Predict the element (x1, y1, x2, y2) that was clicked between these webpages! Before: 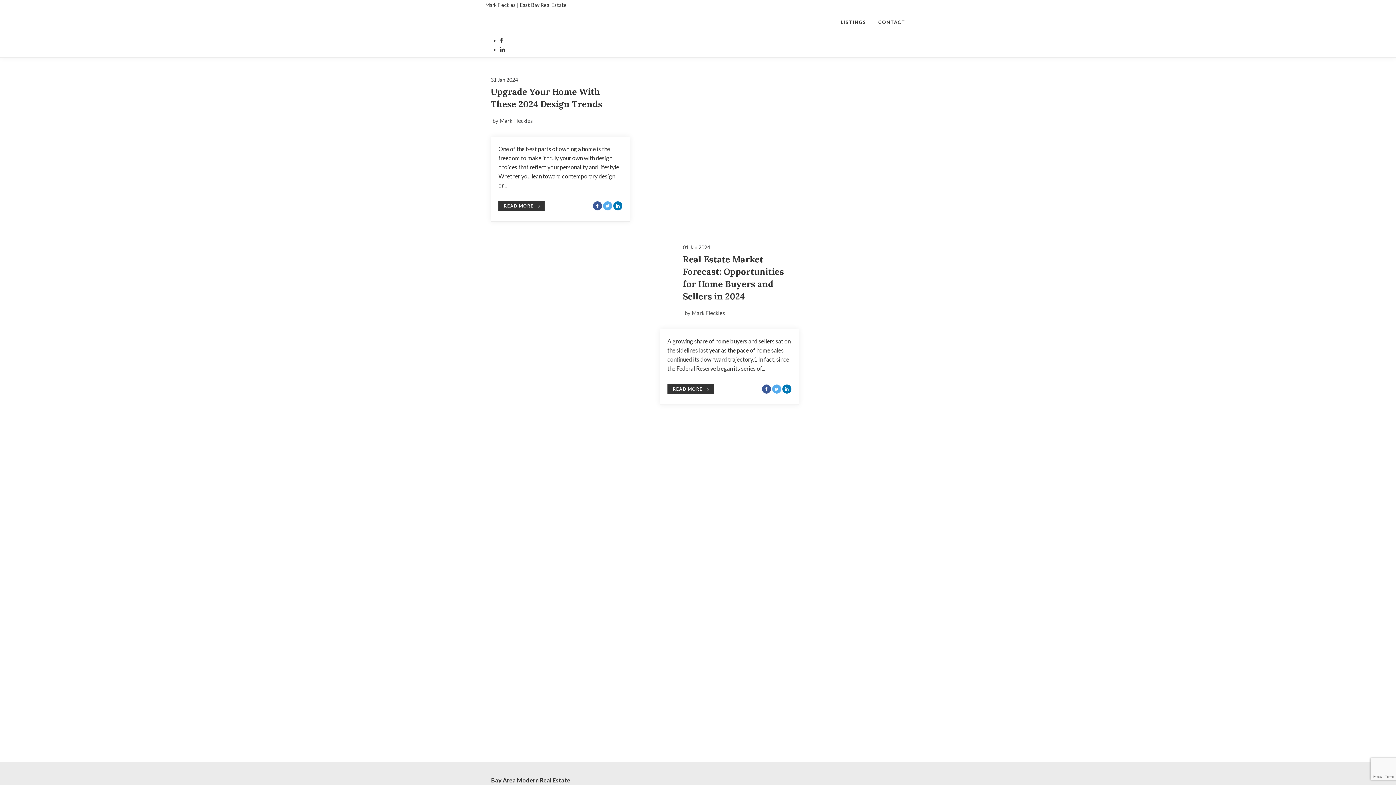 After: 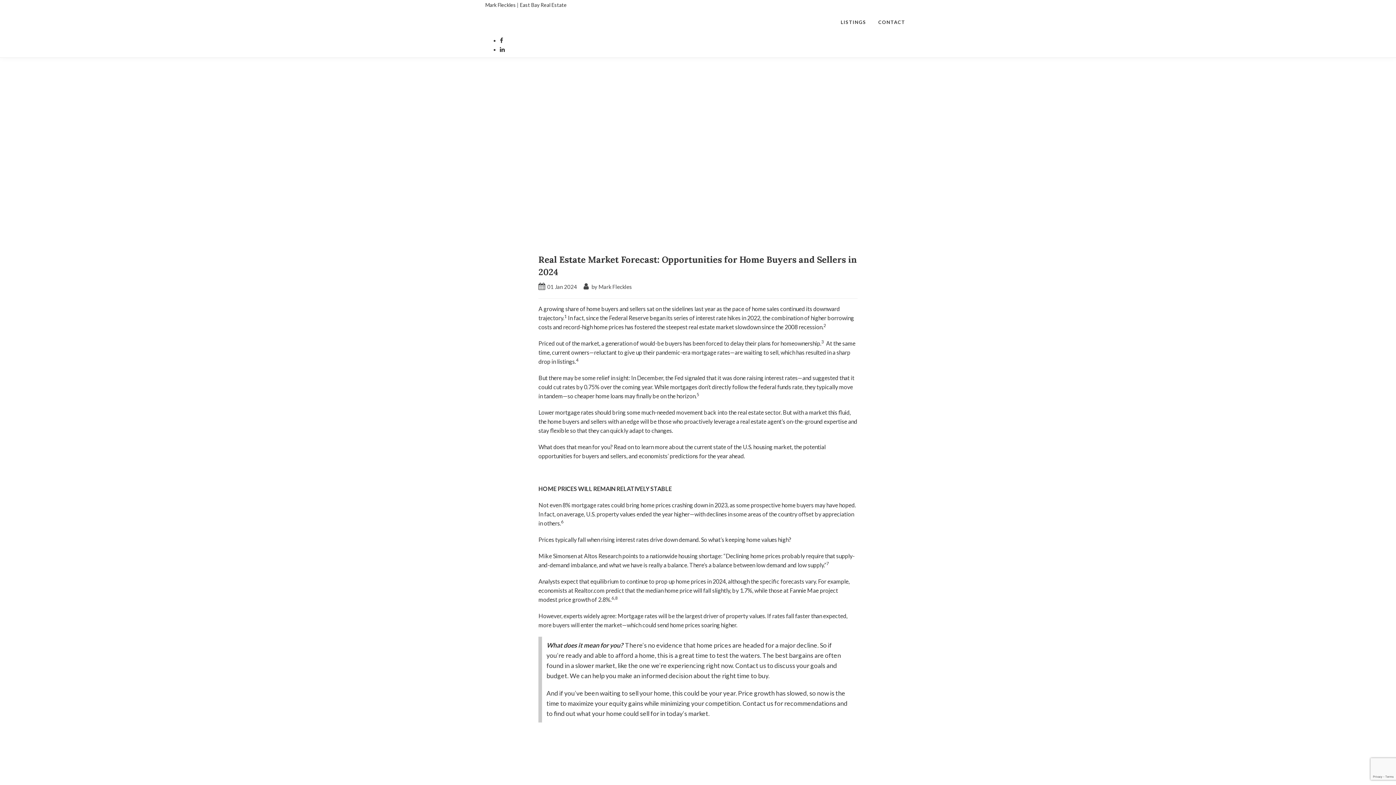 Action: label: Blog Article Titled: Real Estate Market Forecast: Opportunities for Home Buyers and Sellers in 2024 bbox: (490, 243, 675, 340)